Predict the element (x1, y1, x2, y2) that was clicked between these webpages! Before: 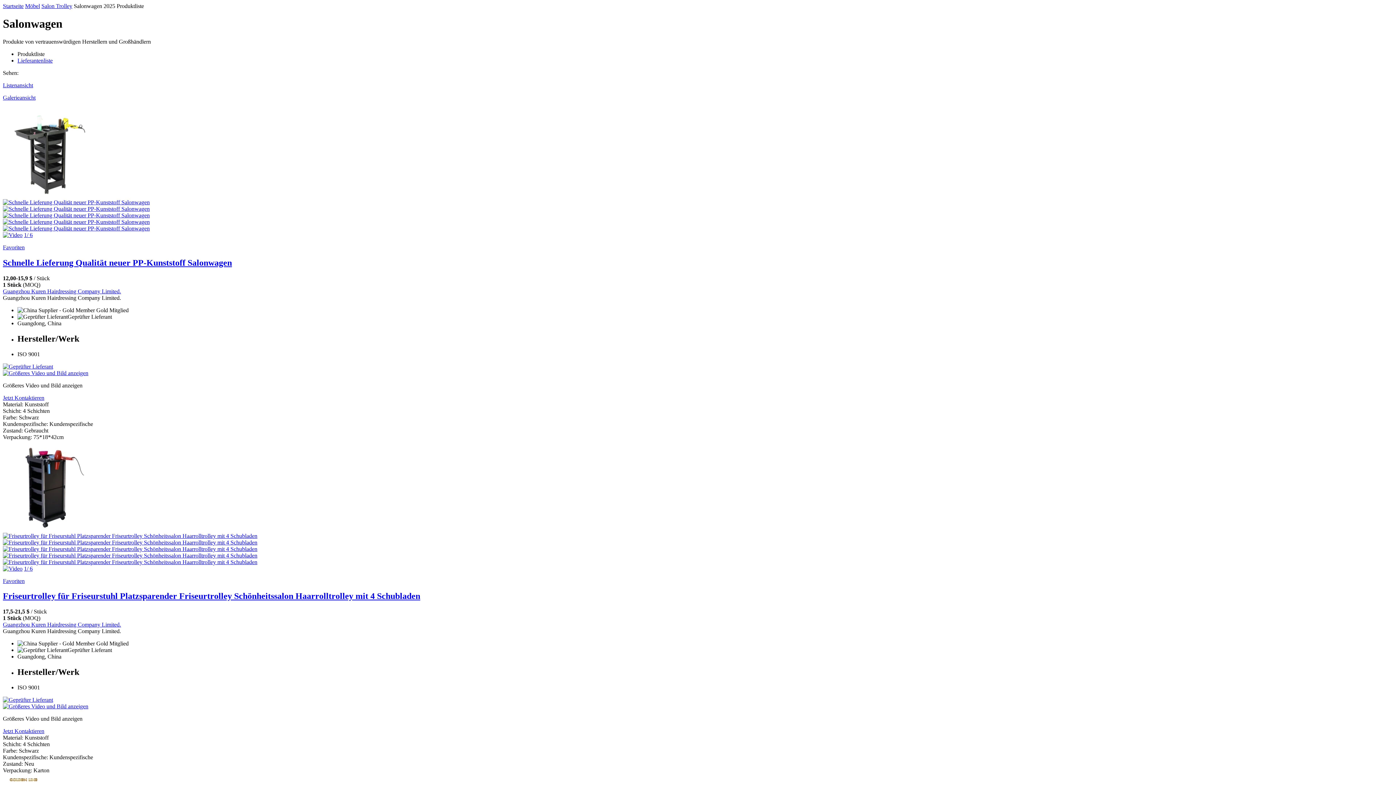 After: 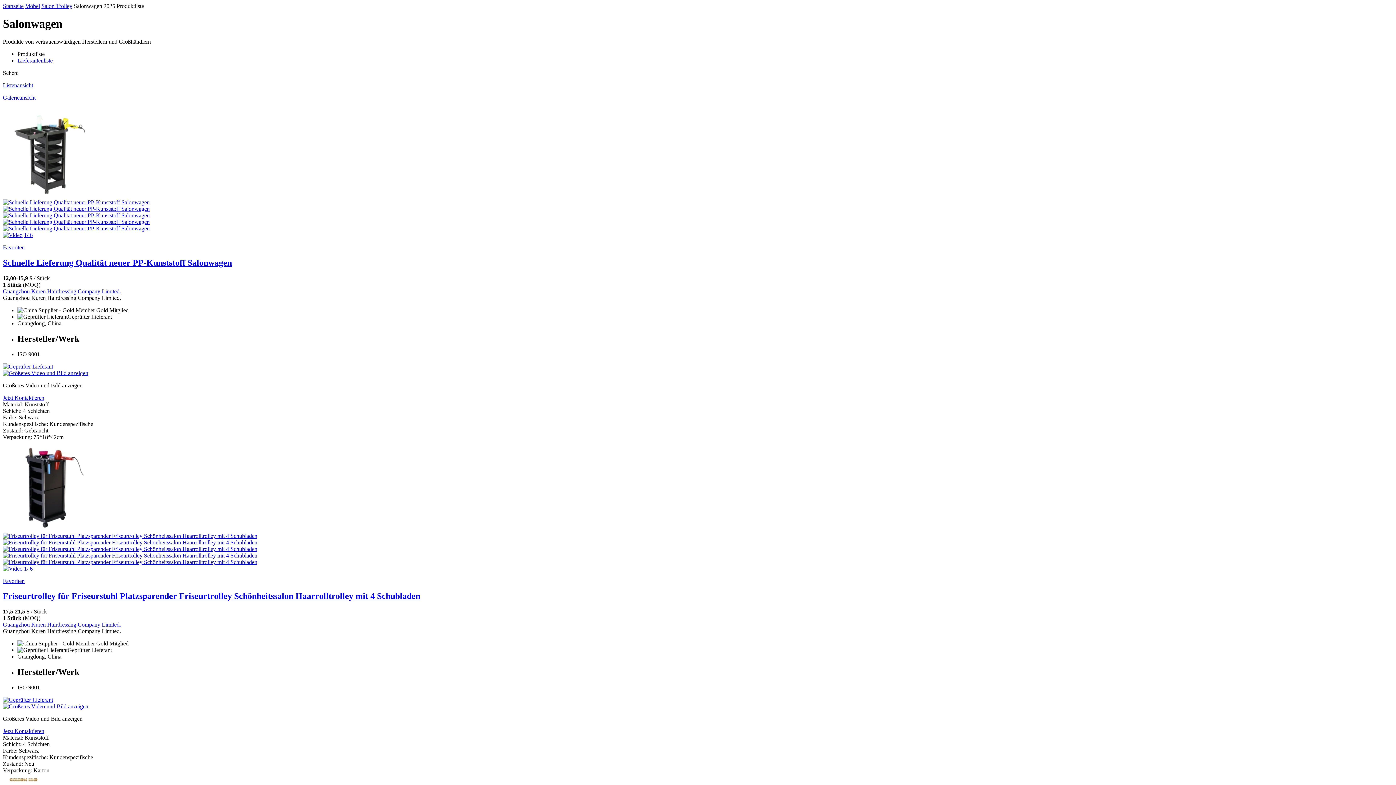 Action: bbox: (2, 565, 22, 571)